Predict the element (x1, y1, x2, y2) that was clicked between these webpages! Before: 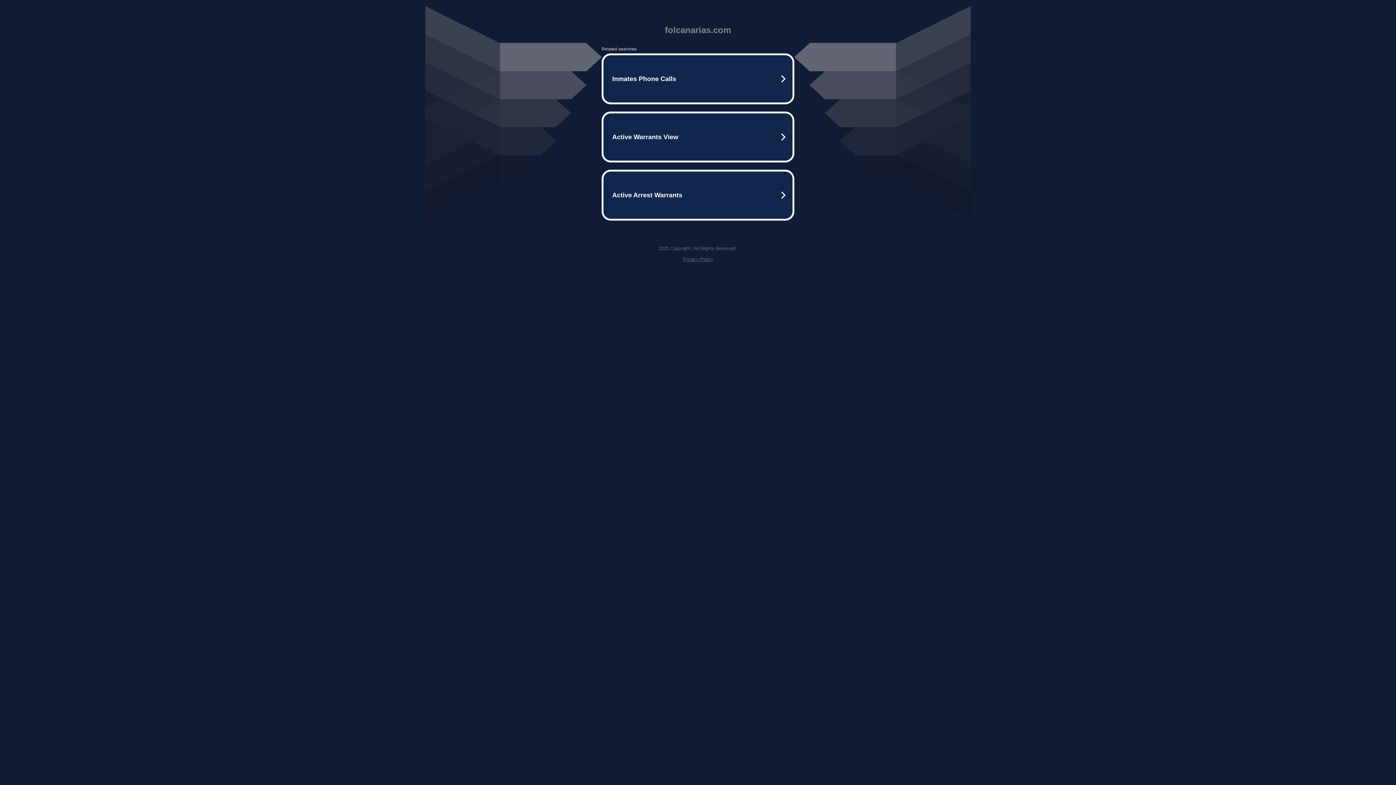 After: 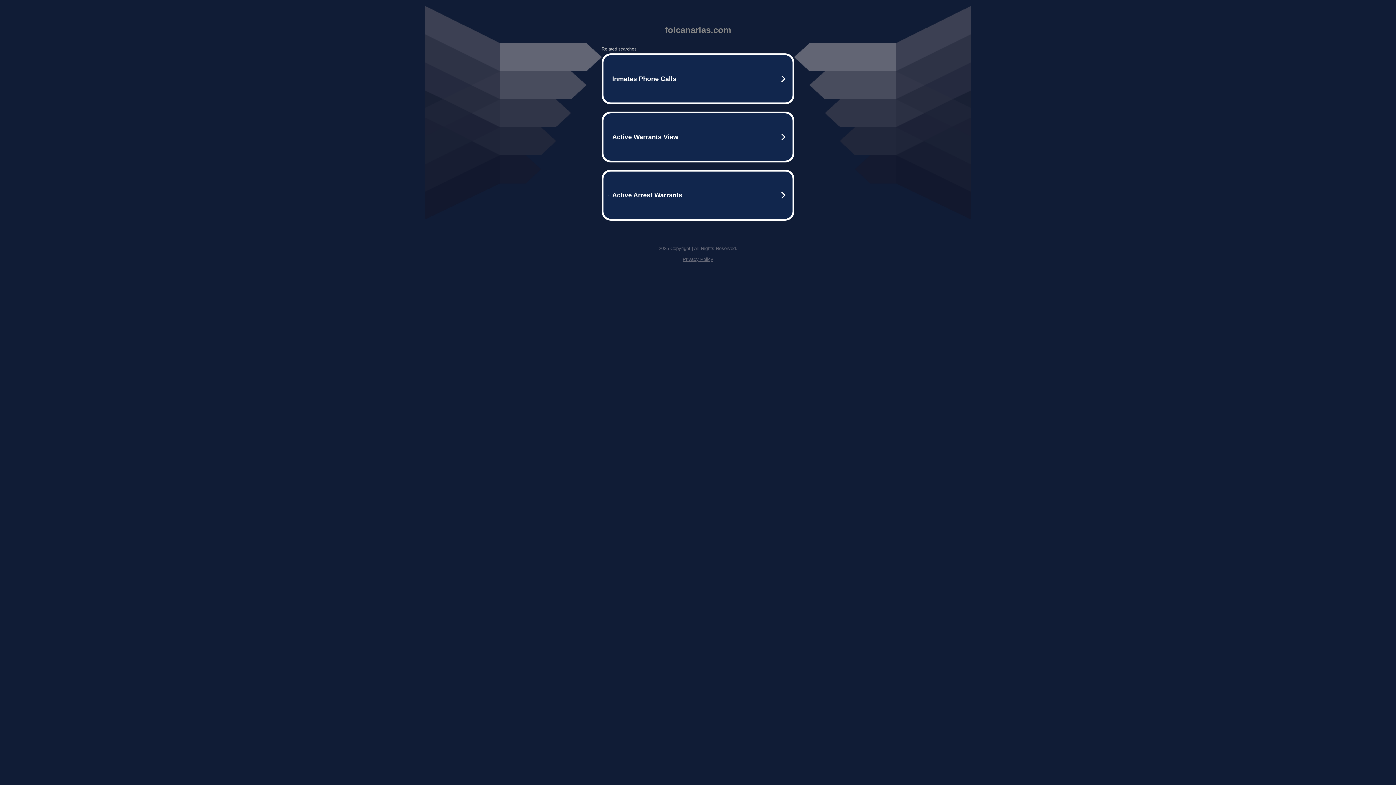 Action: label: Privacy Policy bbox: (682, 256, 713, 262)